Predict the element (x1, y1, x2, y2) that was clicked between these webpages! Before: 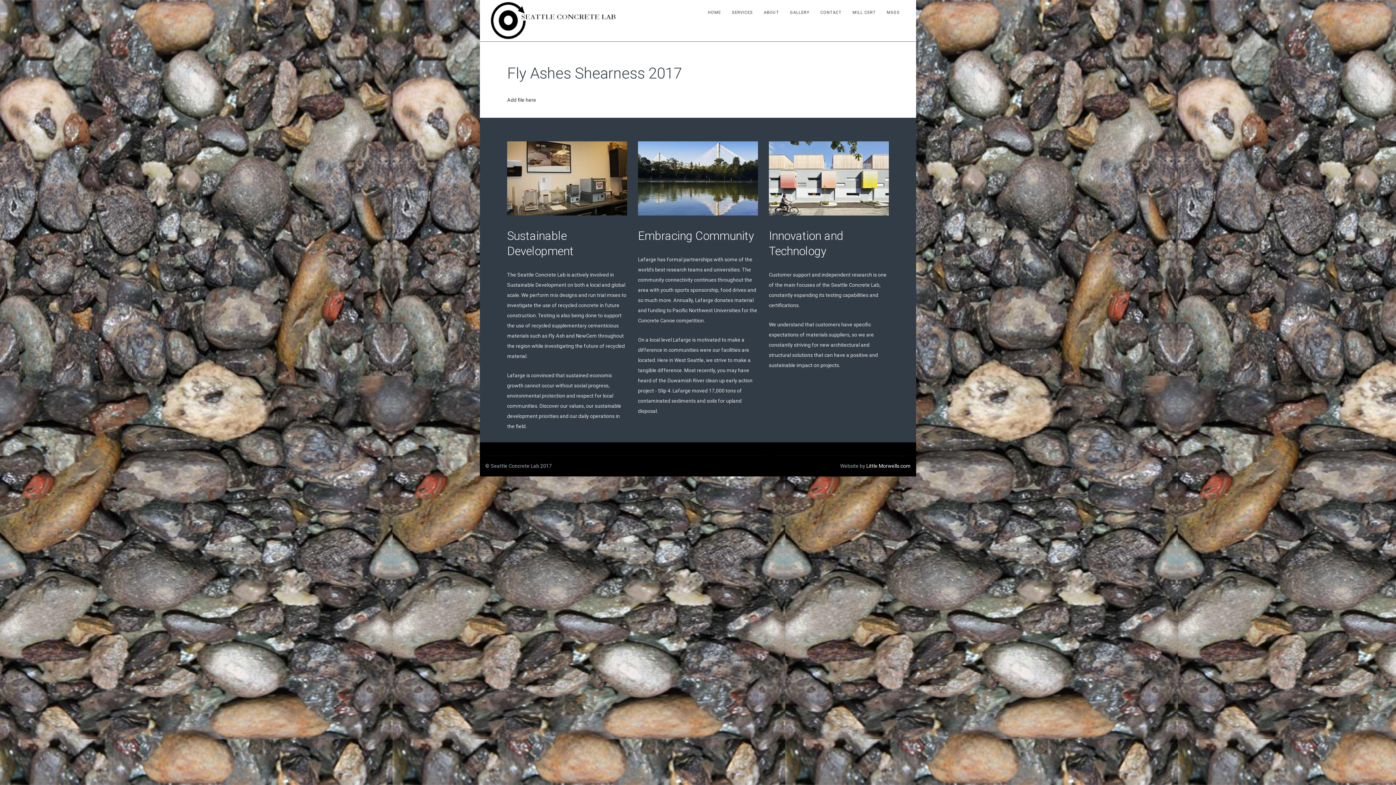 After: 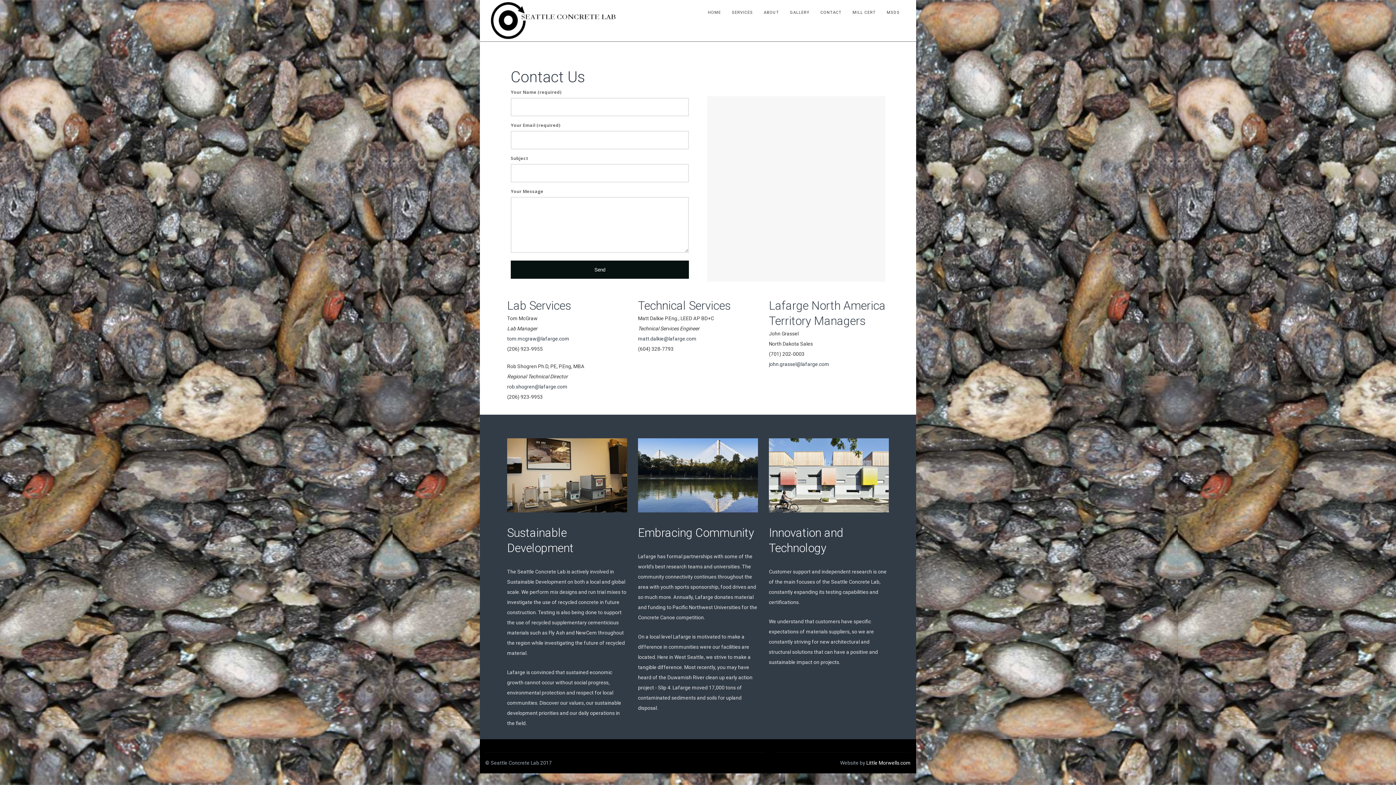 Action: bbox: (815, 1, 847, 23) label: CONTACT